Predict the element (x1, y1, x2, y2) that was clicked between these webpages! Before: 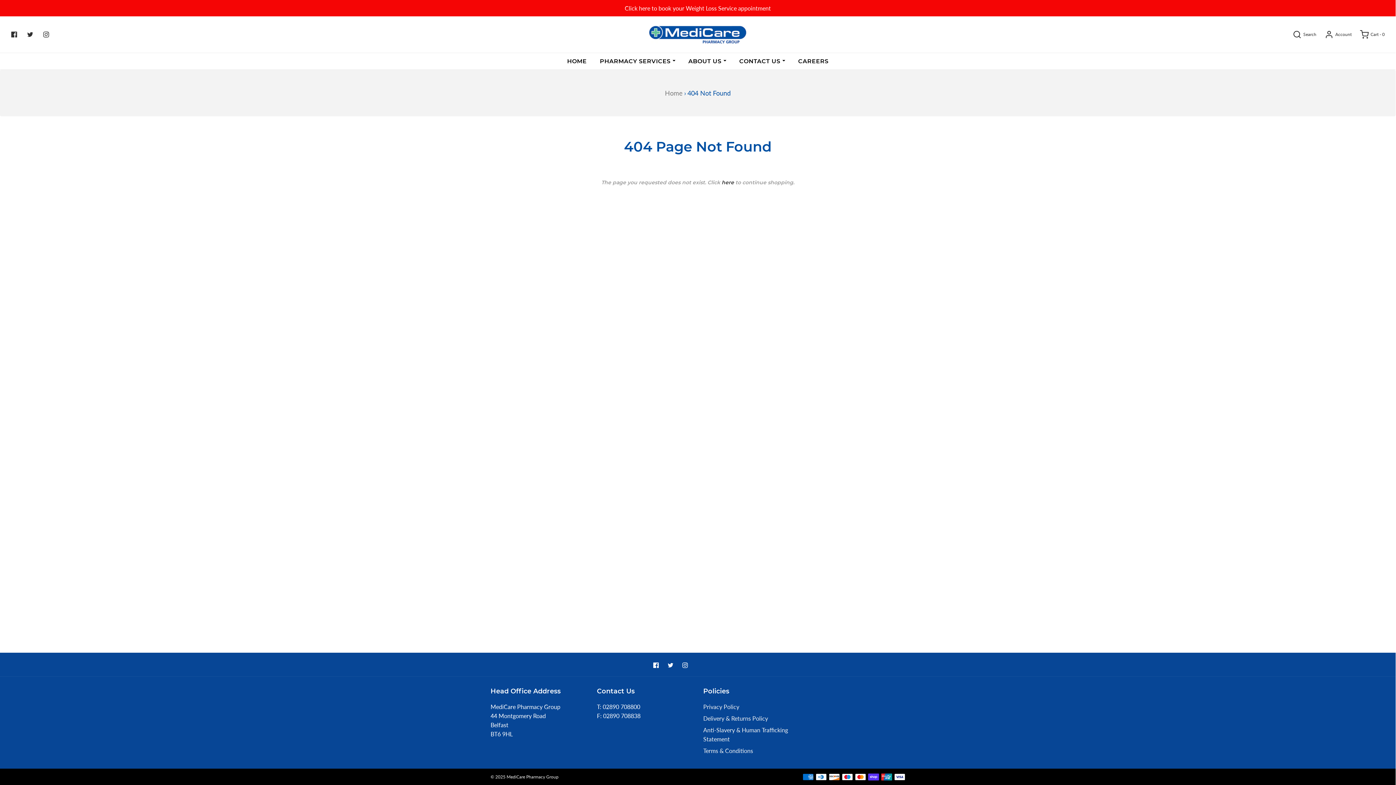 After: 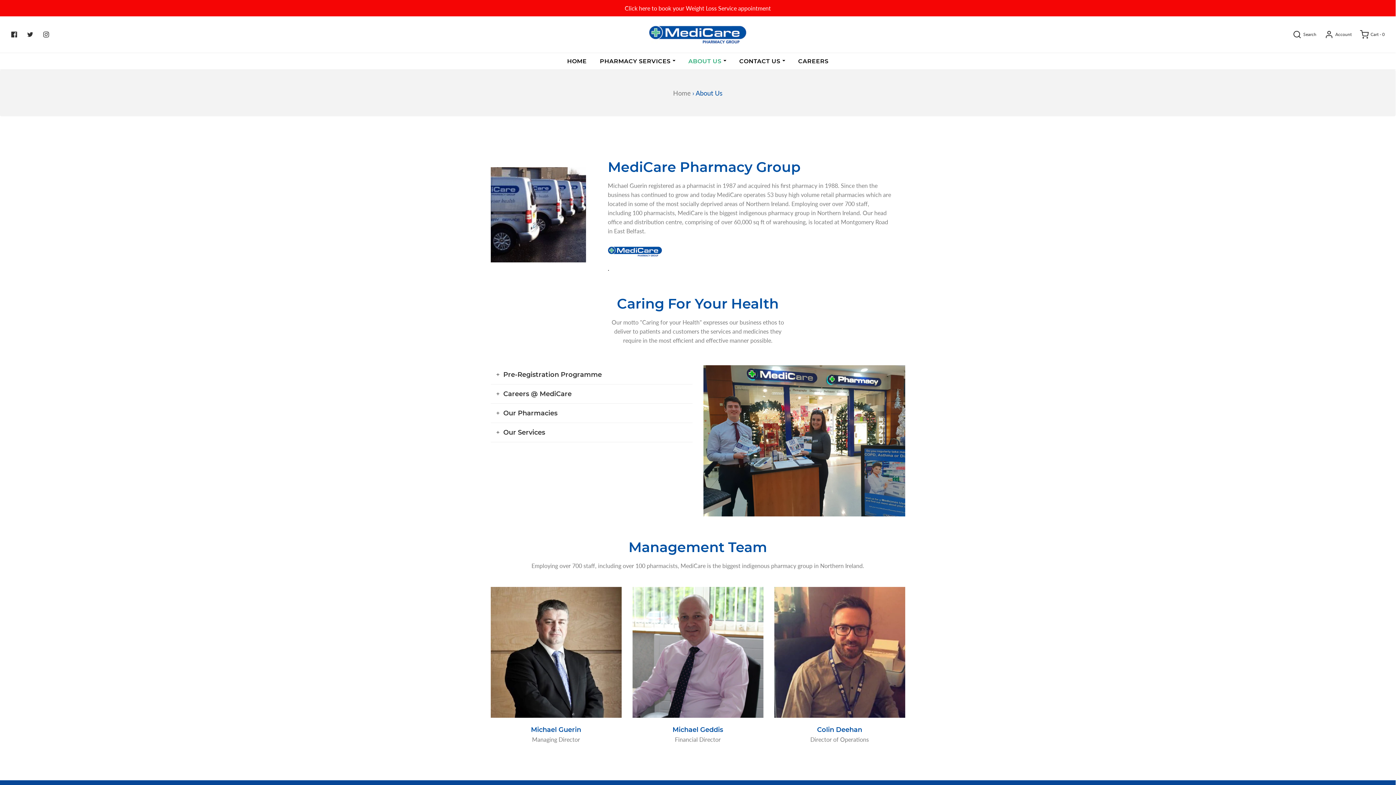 Action: label: ABOUT US bbox: (683, 53, 731, 69)